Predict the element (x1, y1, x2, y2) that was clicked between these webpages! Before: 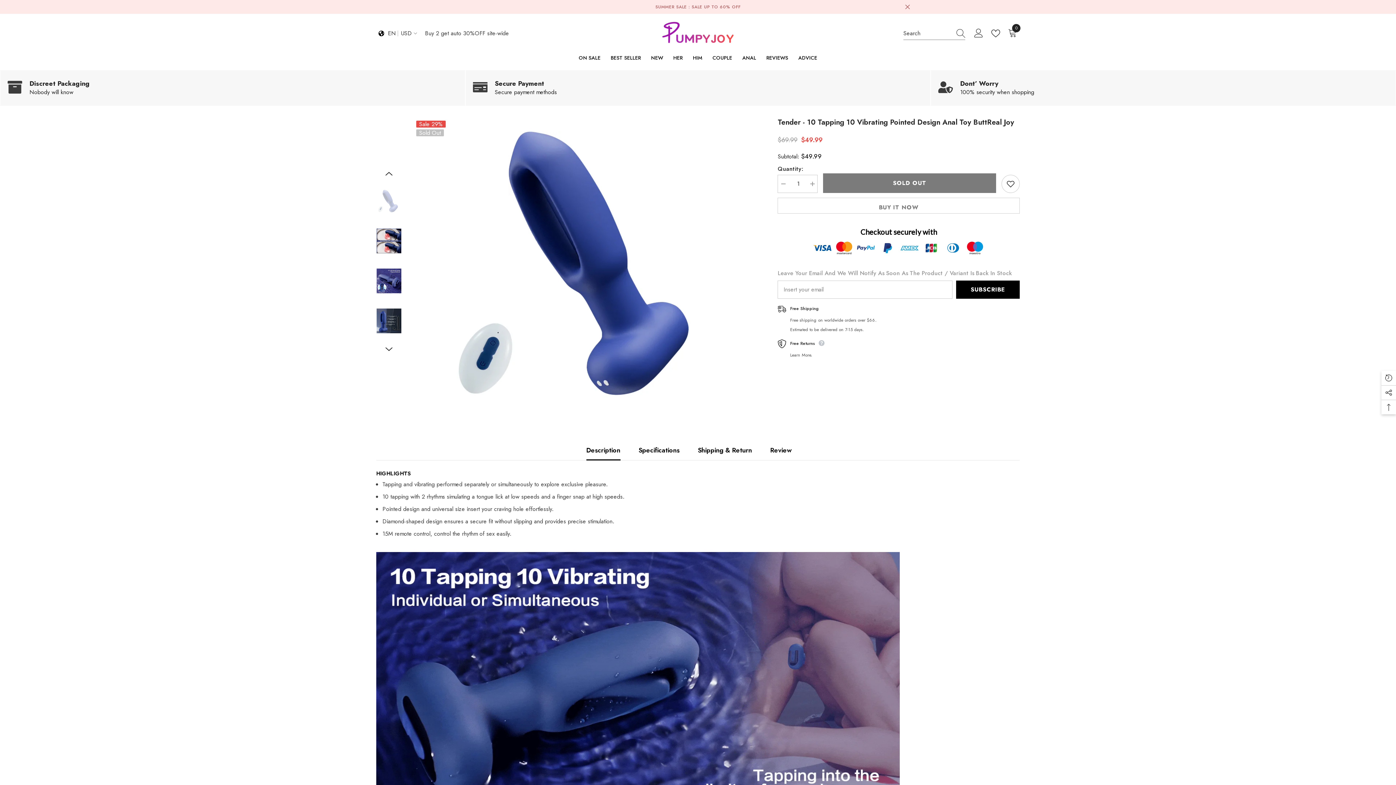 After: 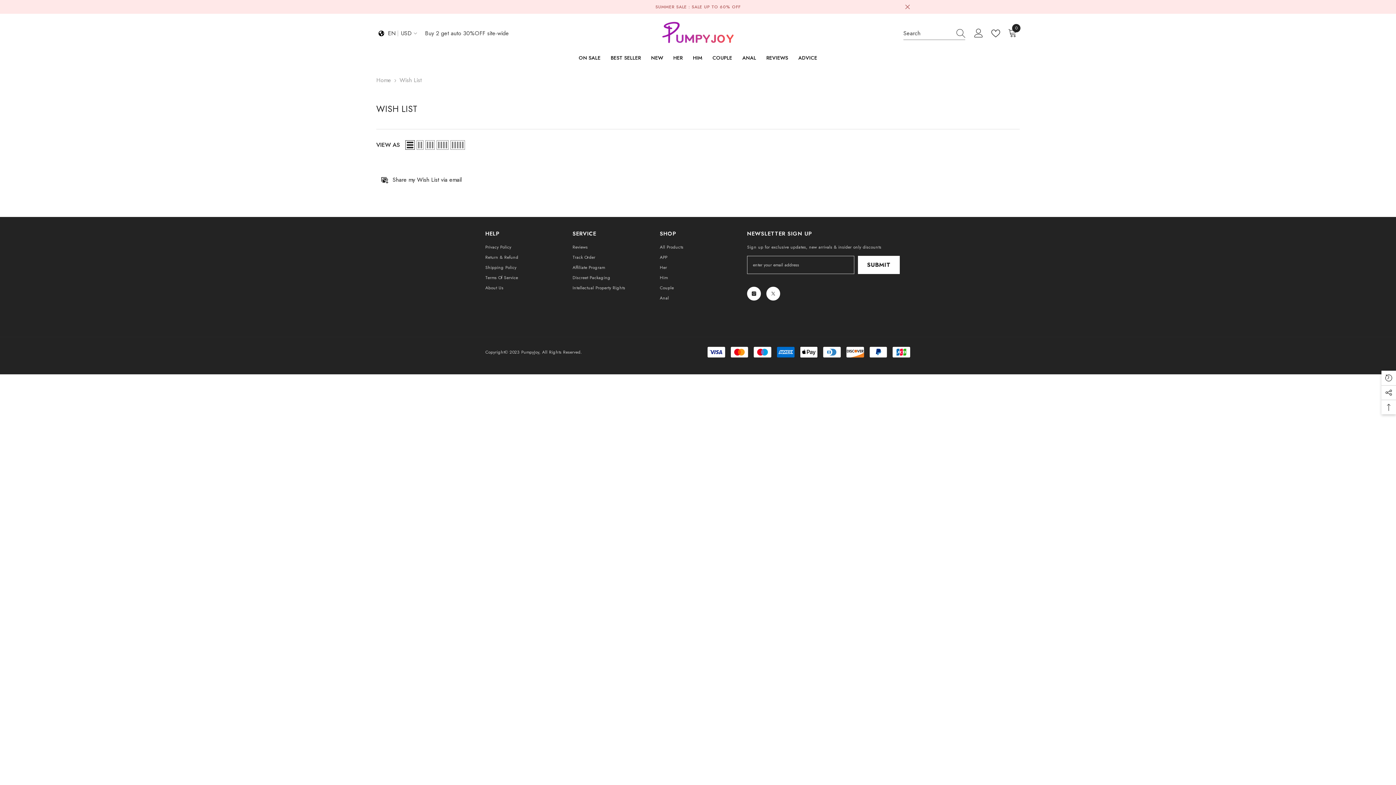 Action: bbox: (991, 29, 1003, 37)